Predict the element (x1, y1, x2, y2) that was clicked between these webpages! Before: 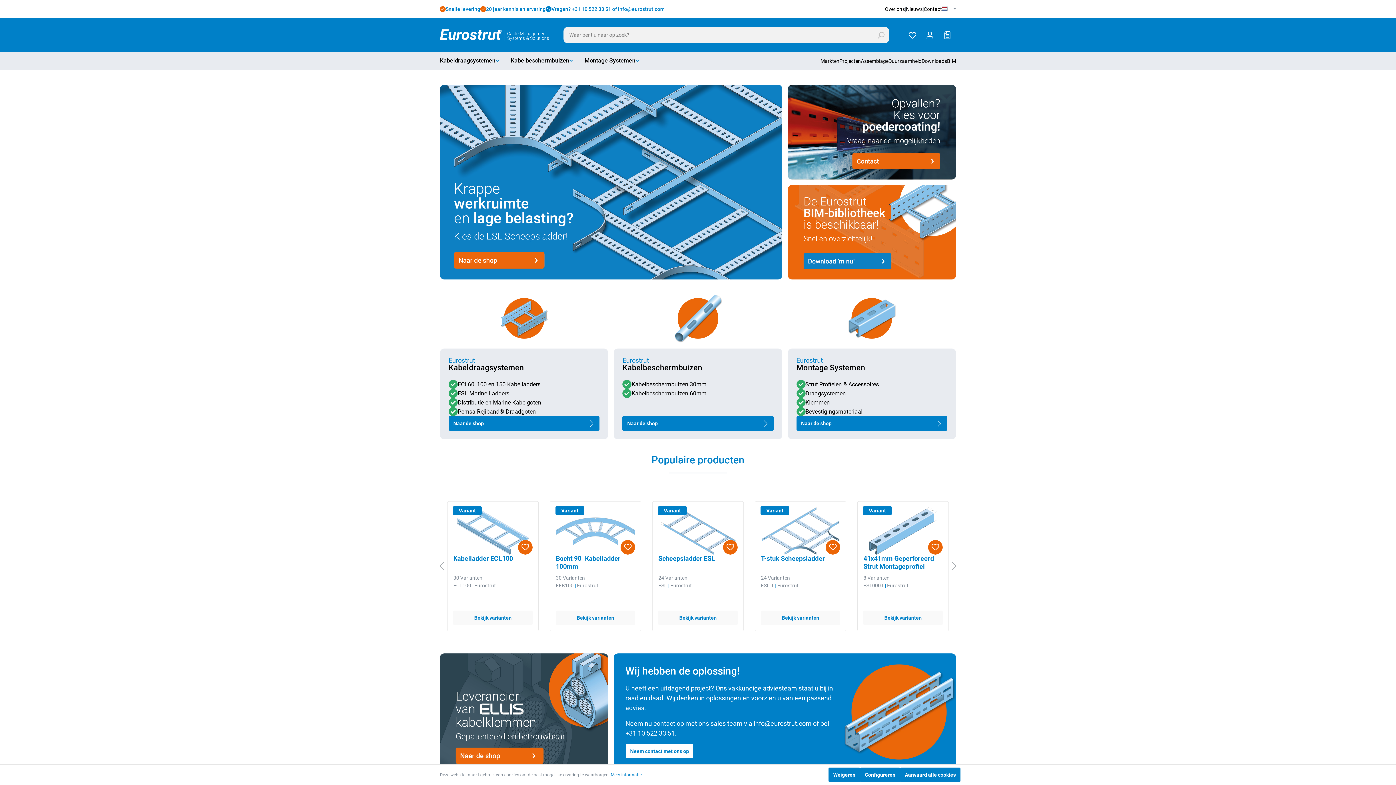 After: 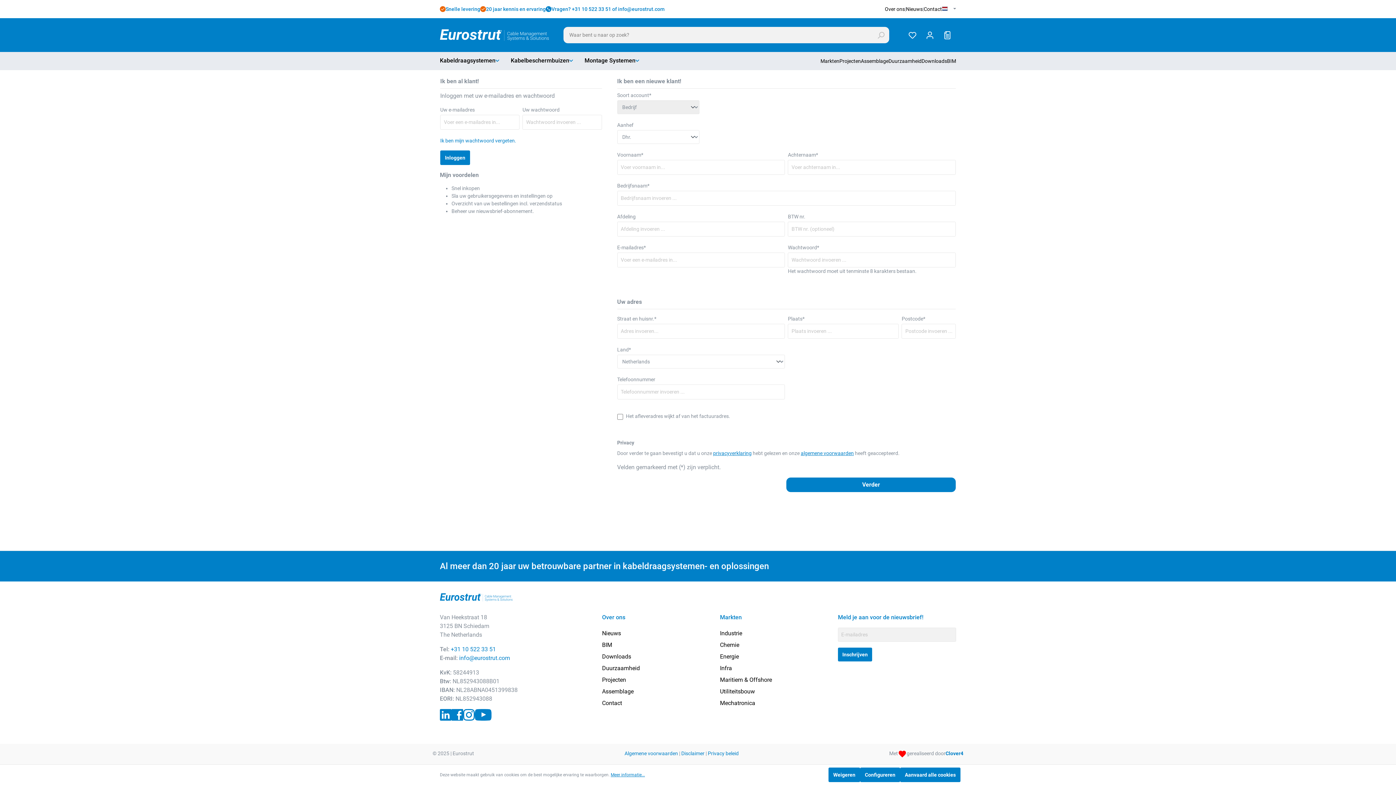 Action: bbox: (518, 540, 532, 555)